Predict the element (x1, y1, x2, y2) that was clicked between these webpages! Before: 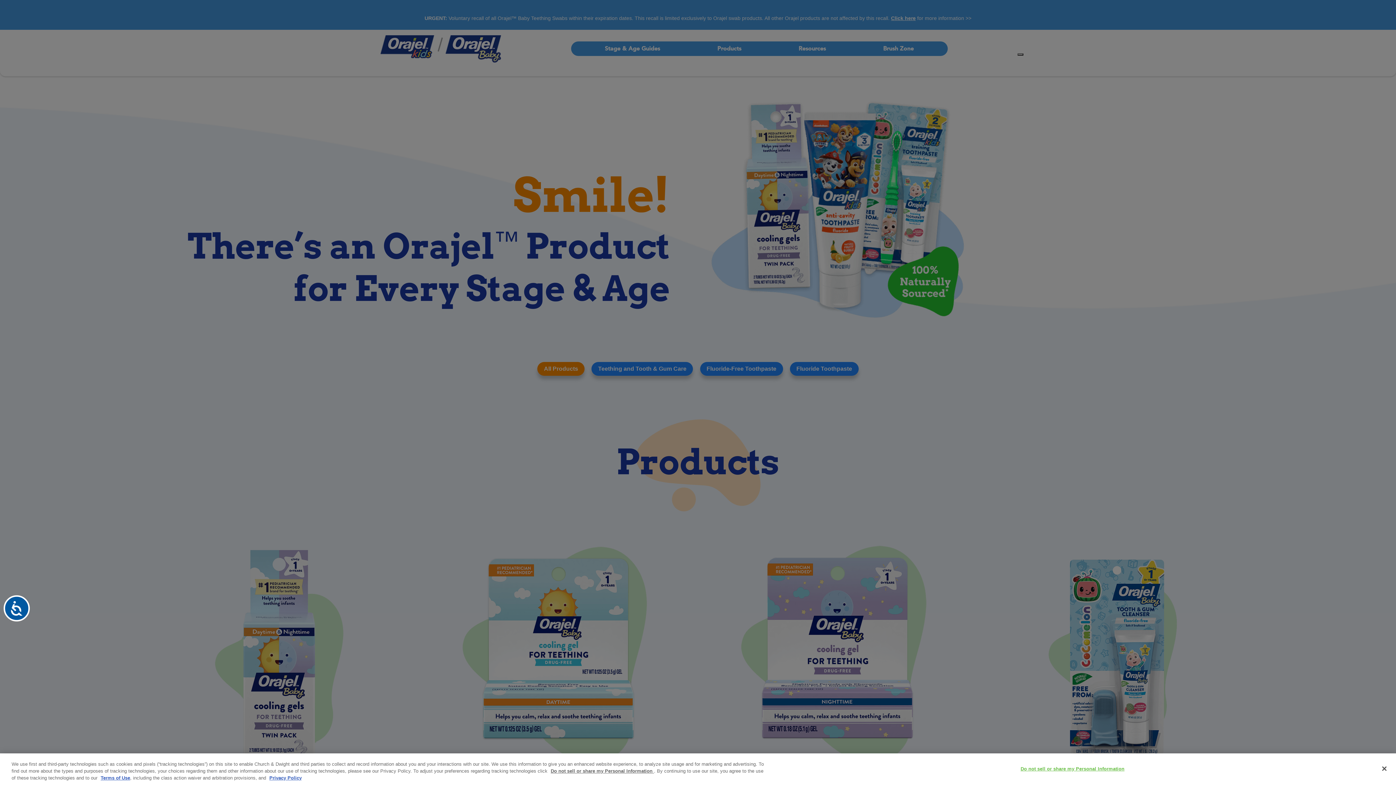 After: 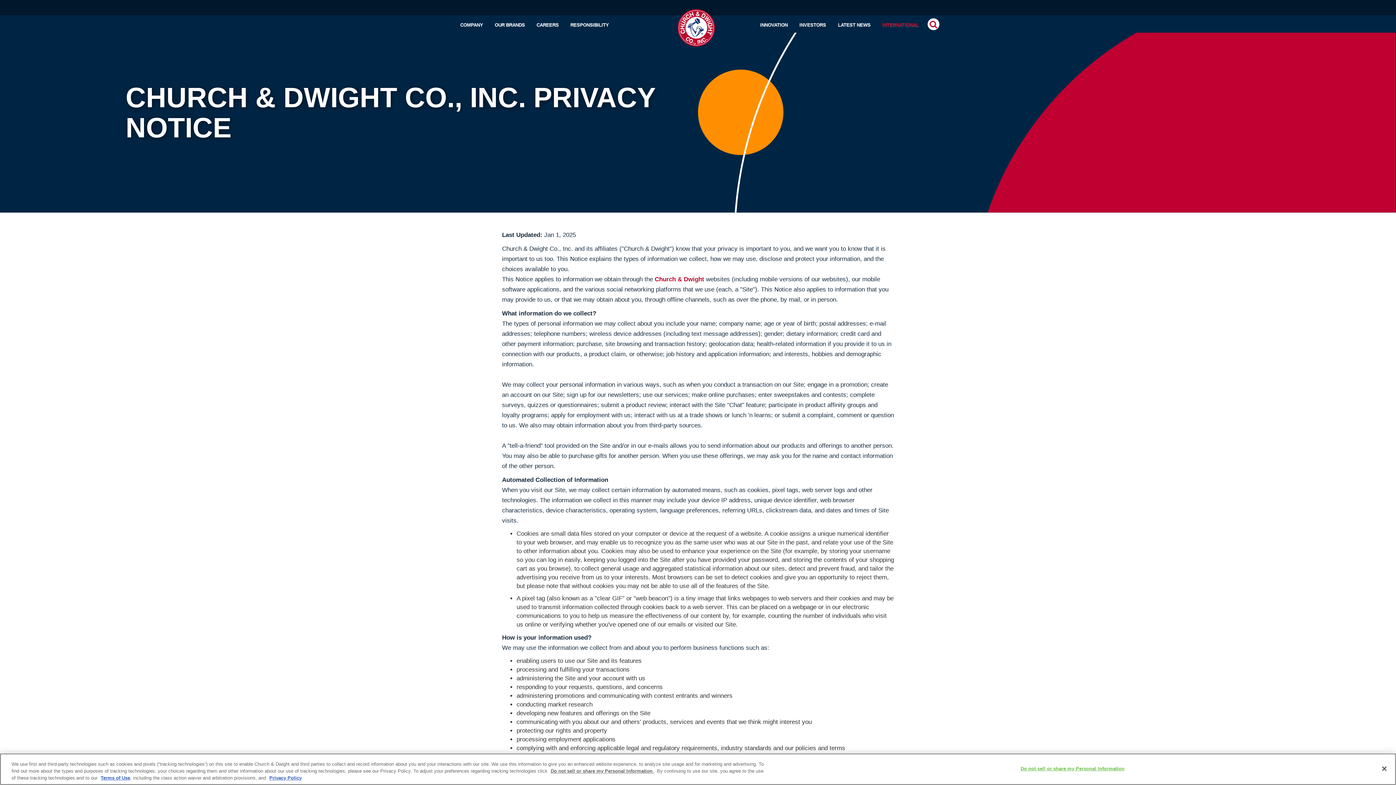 Action: bbox: (269, 775, 301, 781) label: Privacy Policy